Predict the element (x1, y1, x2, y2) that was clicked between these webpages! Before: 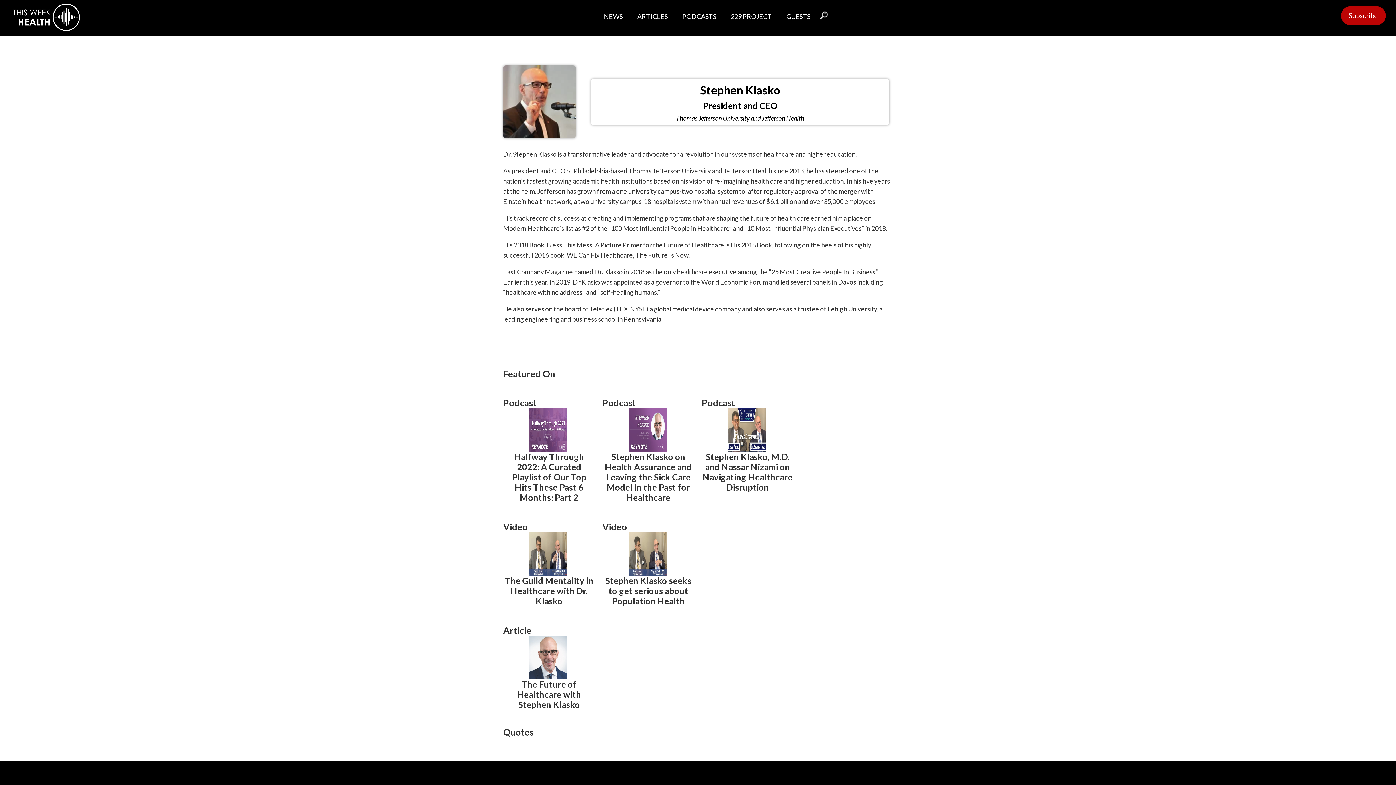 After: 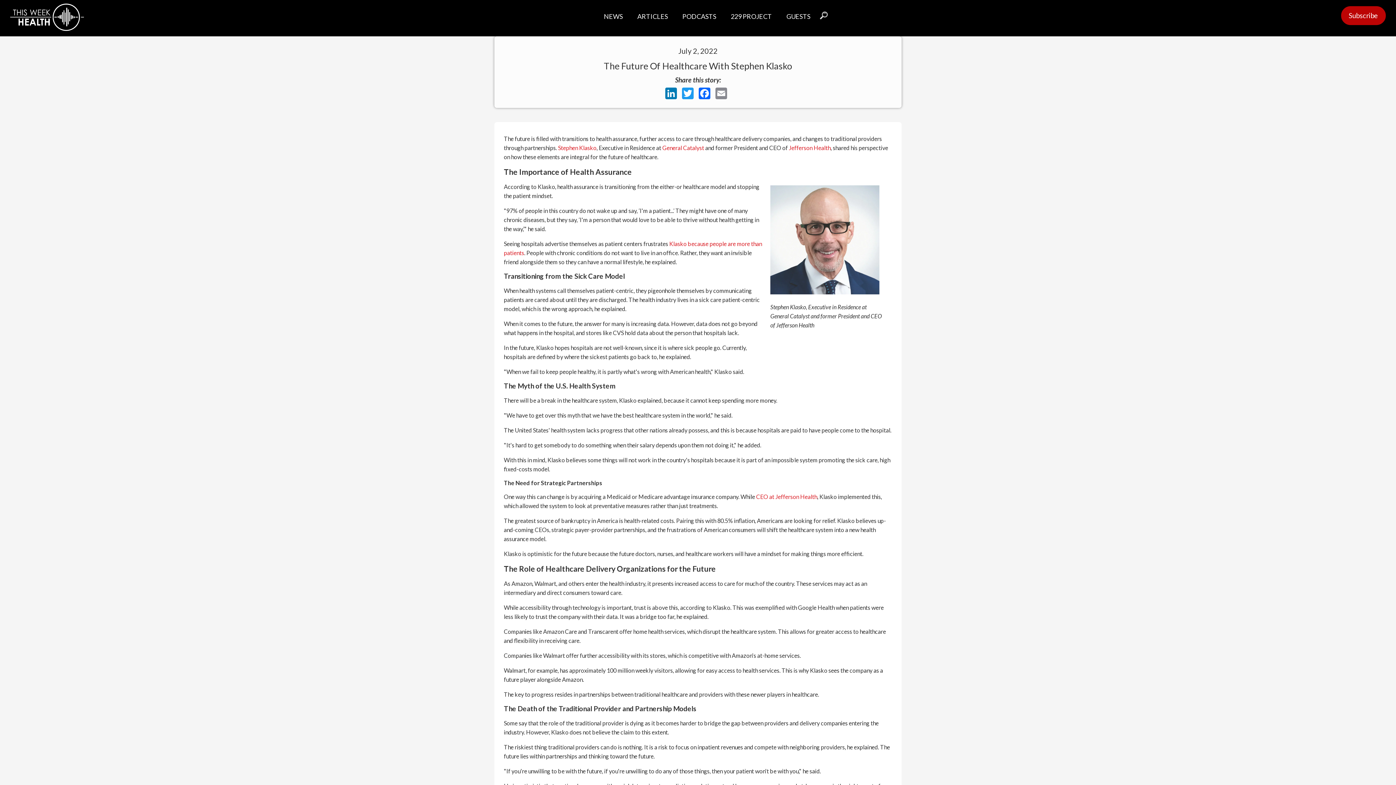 Action: label: The Future of Healthcare with Stephen Klasko bbox: (503, 636, 595, 710)